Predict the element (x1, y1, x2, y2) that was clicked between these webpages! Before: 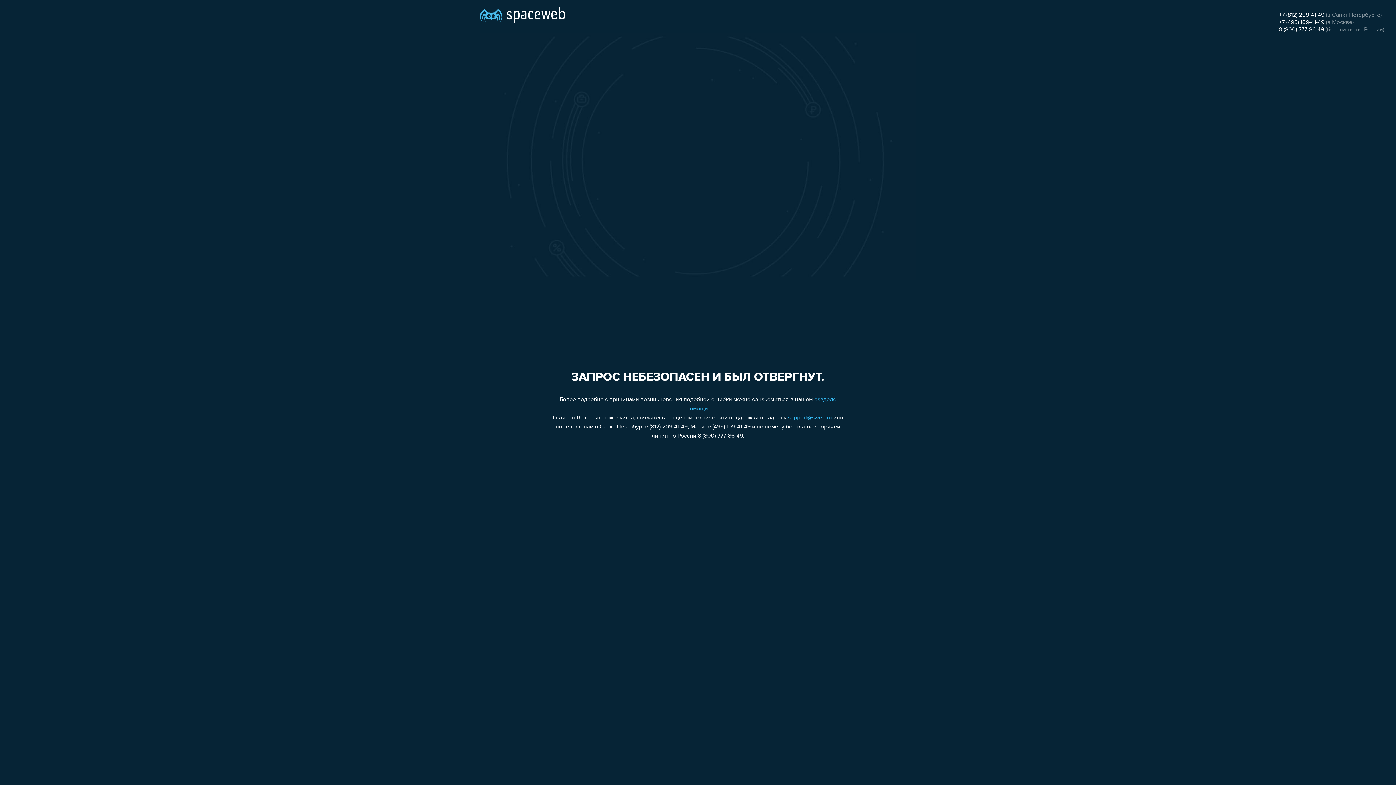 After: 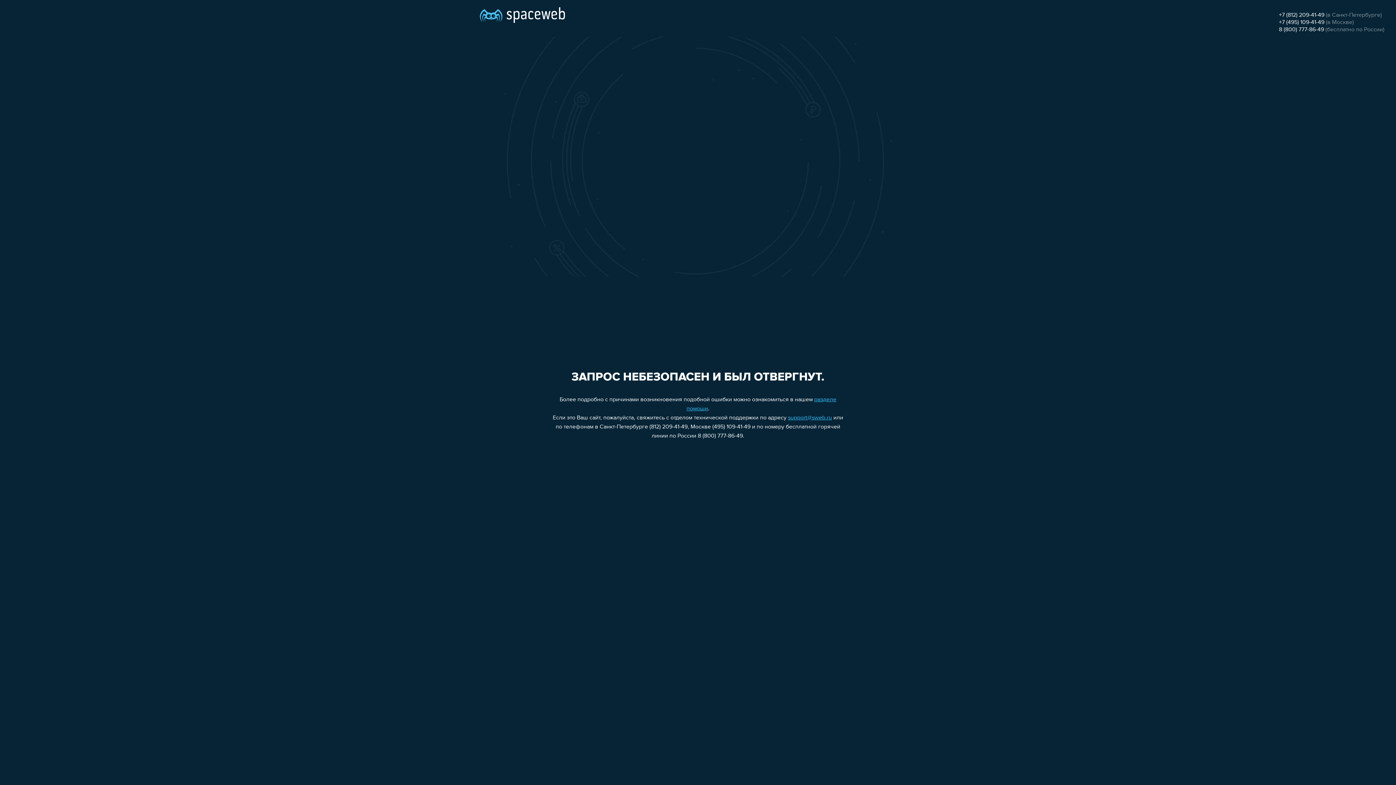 Action: bbox: (1279, 19, 1324, 25) label: +7 (495) 109-41-49